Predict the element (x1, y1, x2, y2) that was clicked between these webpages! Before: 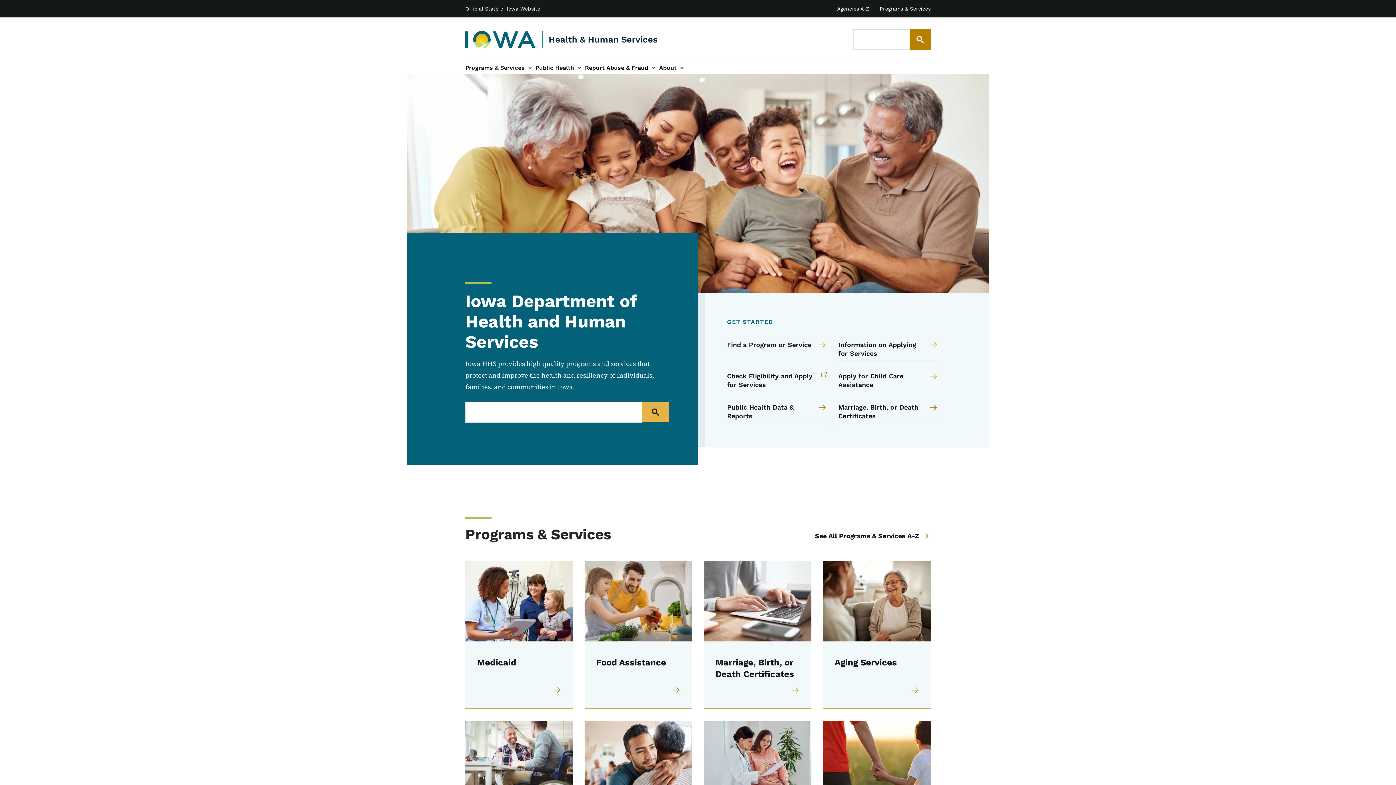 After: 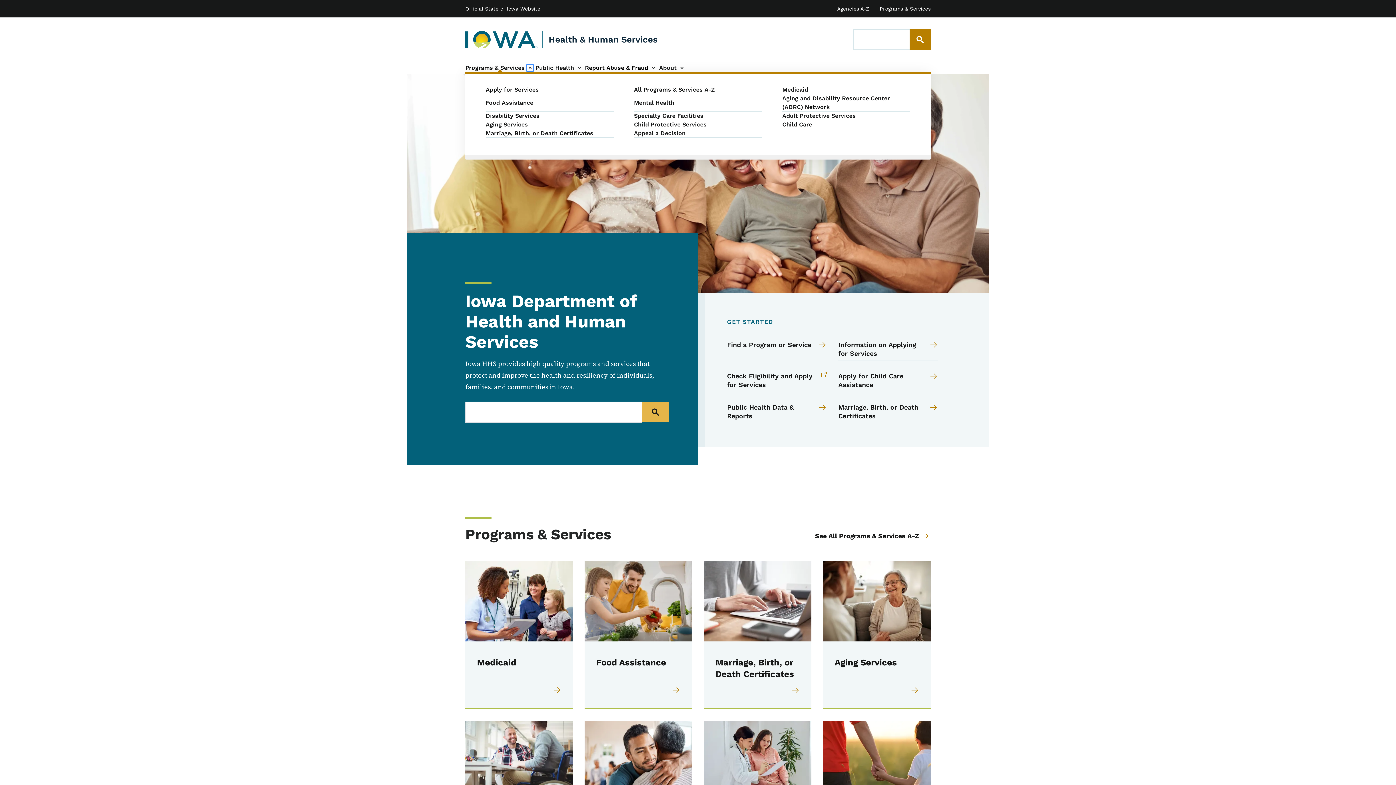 Action: label: Programs & Services sub-navigation bbox: (524, 62, 535, 73)